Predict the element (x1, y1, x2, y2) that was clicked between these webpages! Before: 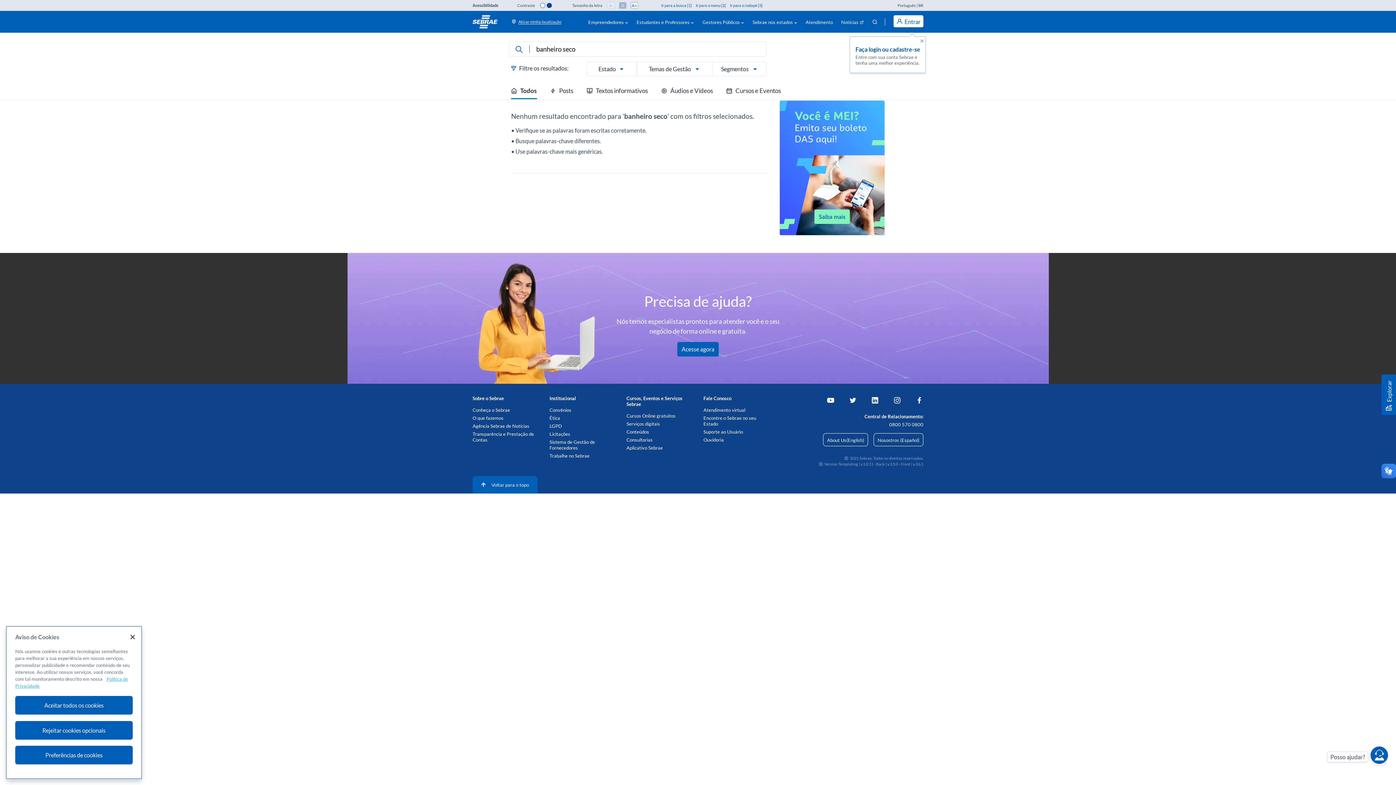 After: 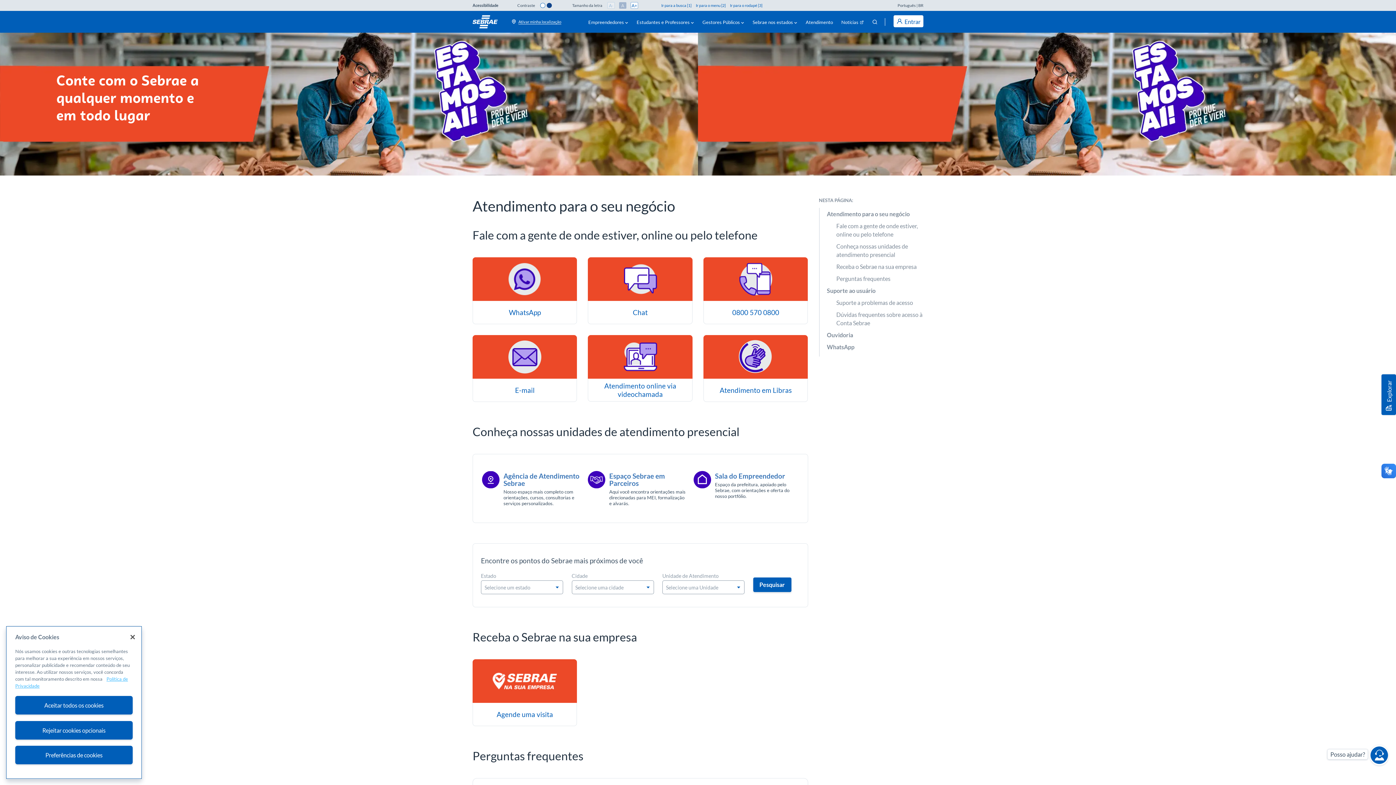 Action: label: Acesse agora bbox: (677, 342, 718, 356)